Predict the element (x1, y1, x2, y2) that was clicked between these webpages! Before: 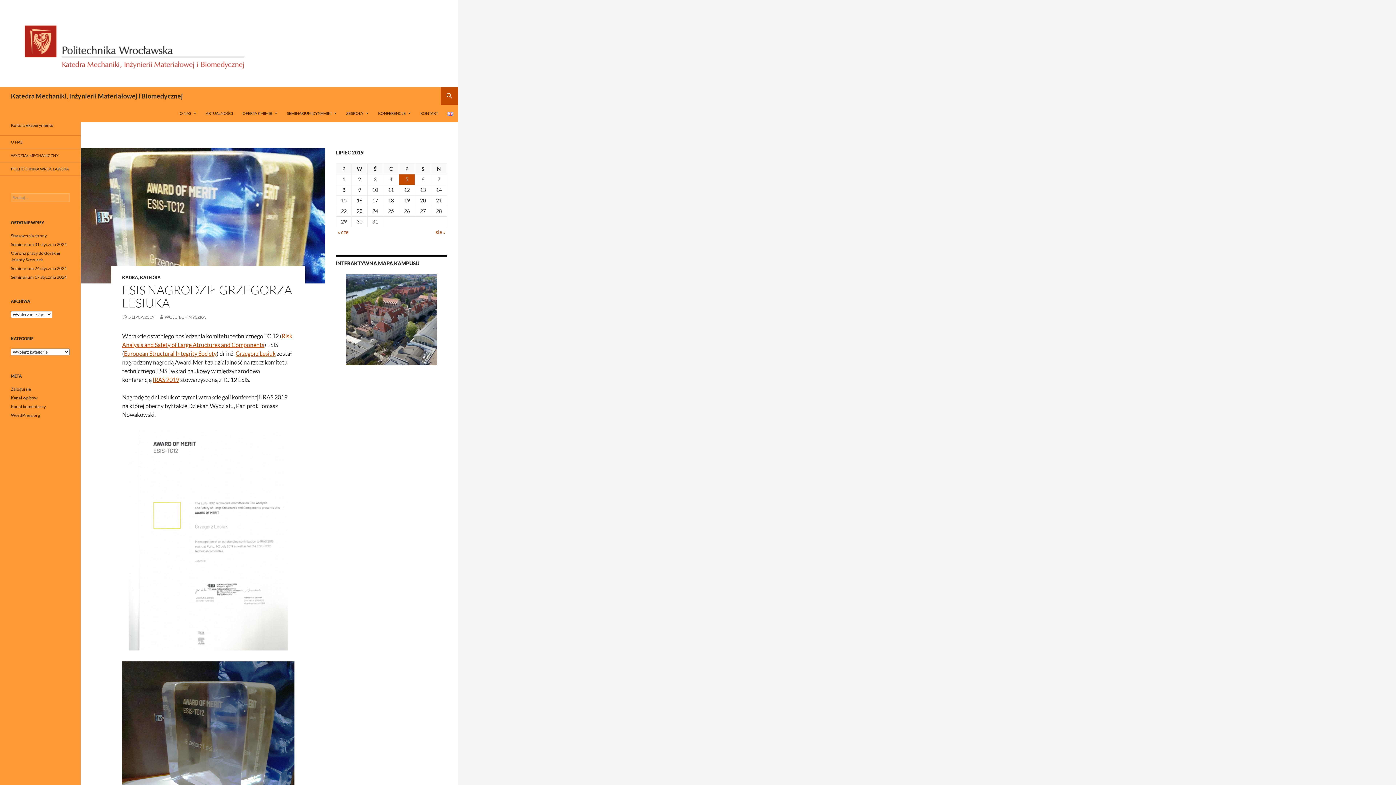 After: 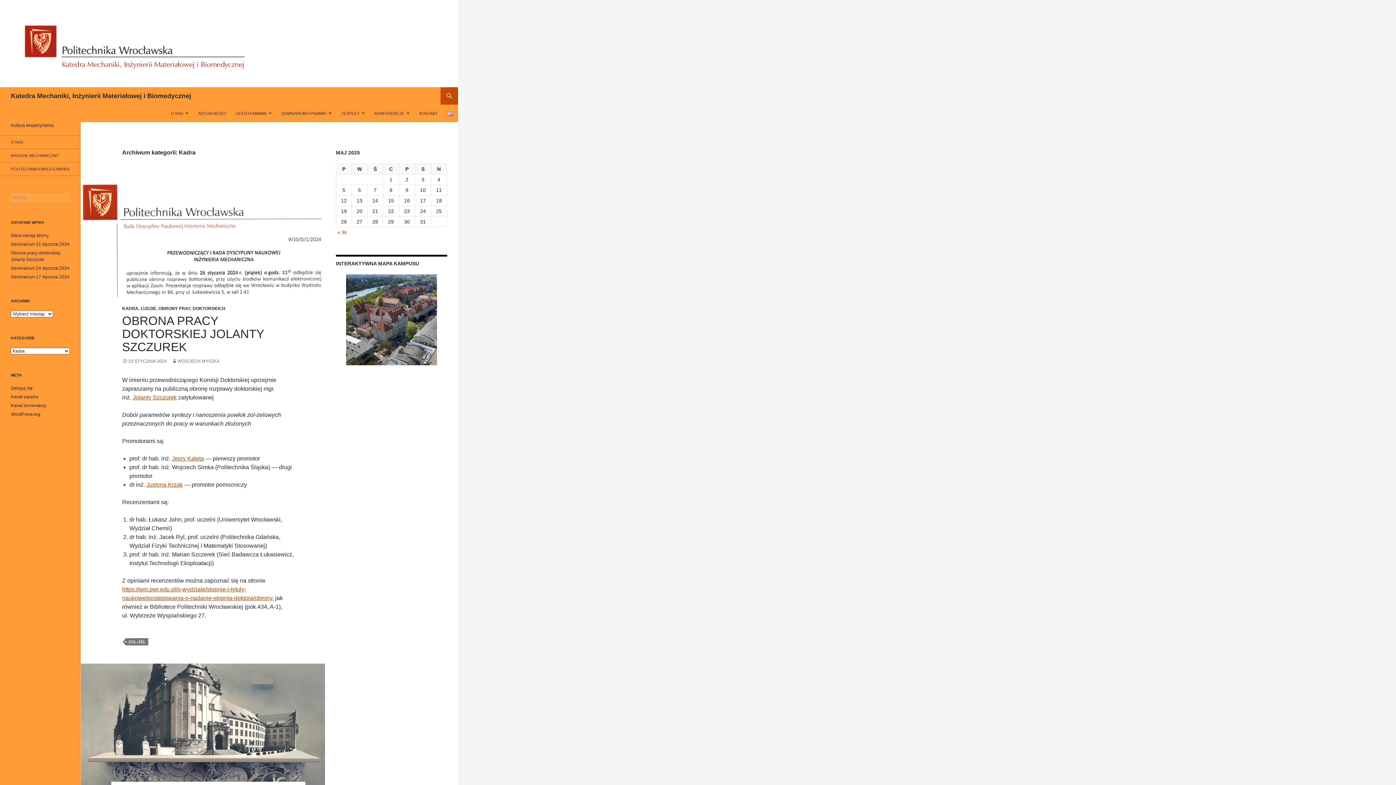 Action: label: KADRA bbox: (122, 274, 138, 280)